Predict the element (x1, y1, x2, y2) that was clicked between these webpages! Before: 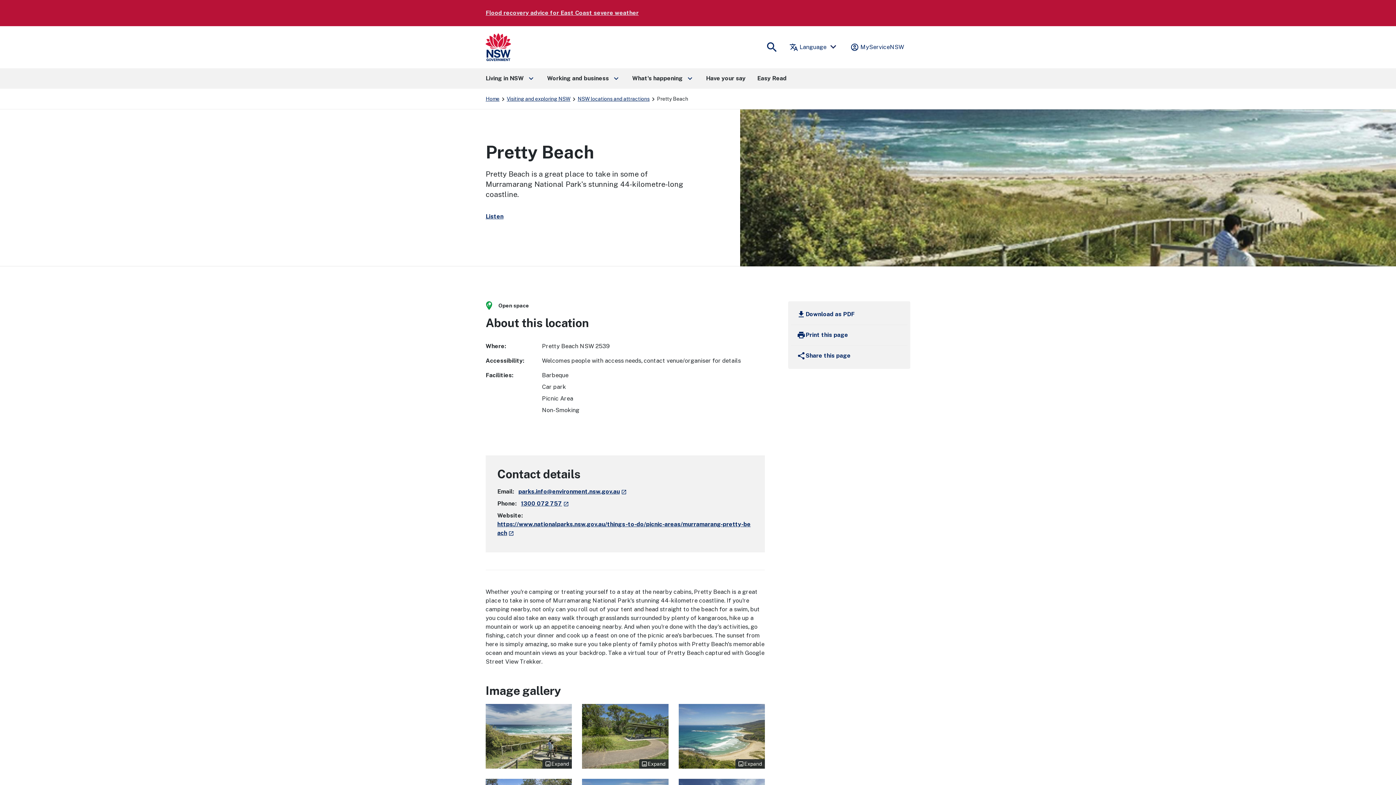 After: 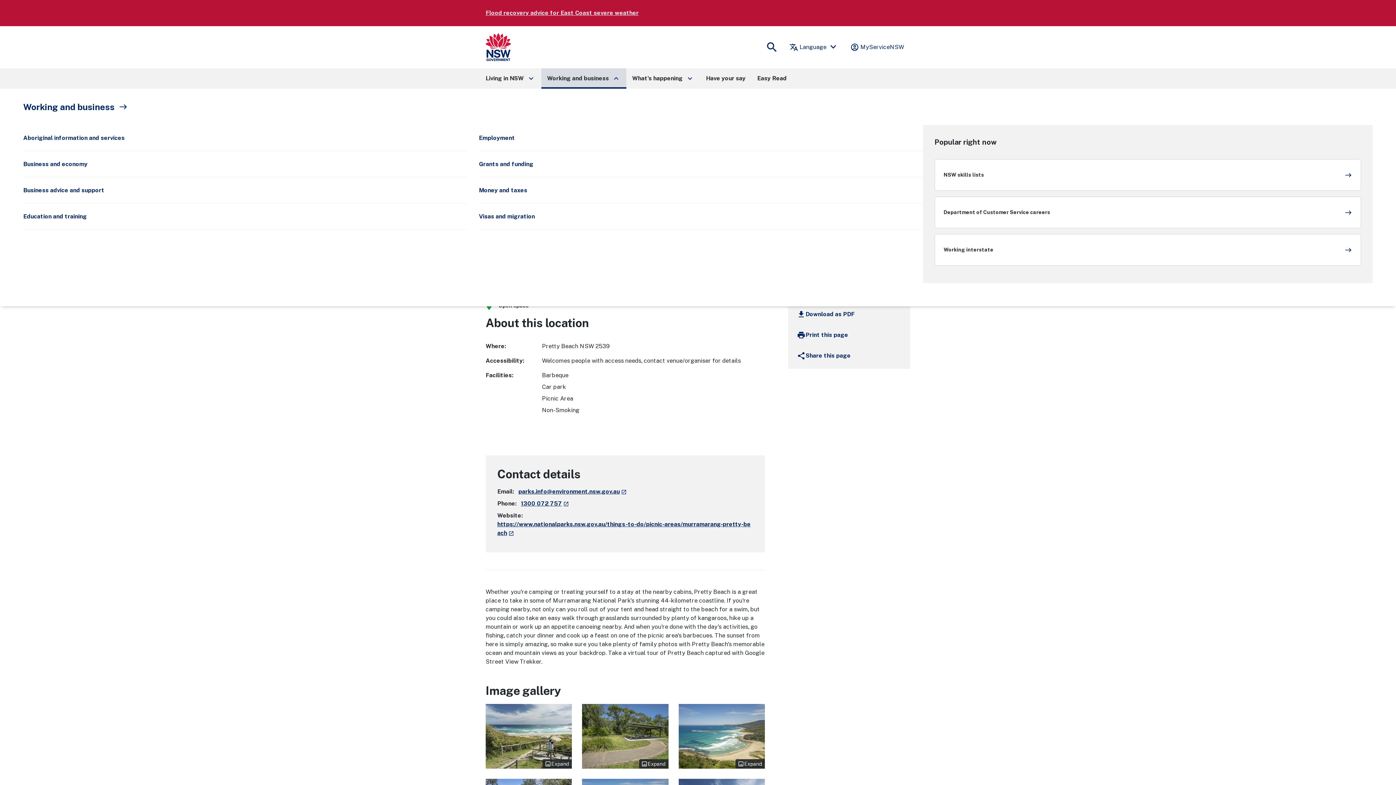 Action: bbox: (541, 68, 626, 88) label: Working and business
keyboard_arrow_right